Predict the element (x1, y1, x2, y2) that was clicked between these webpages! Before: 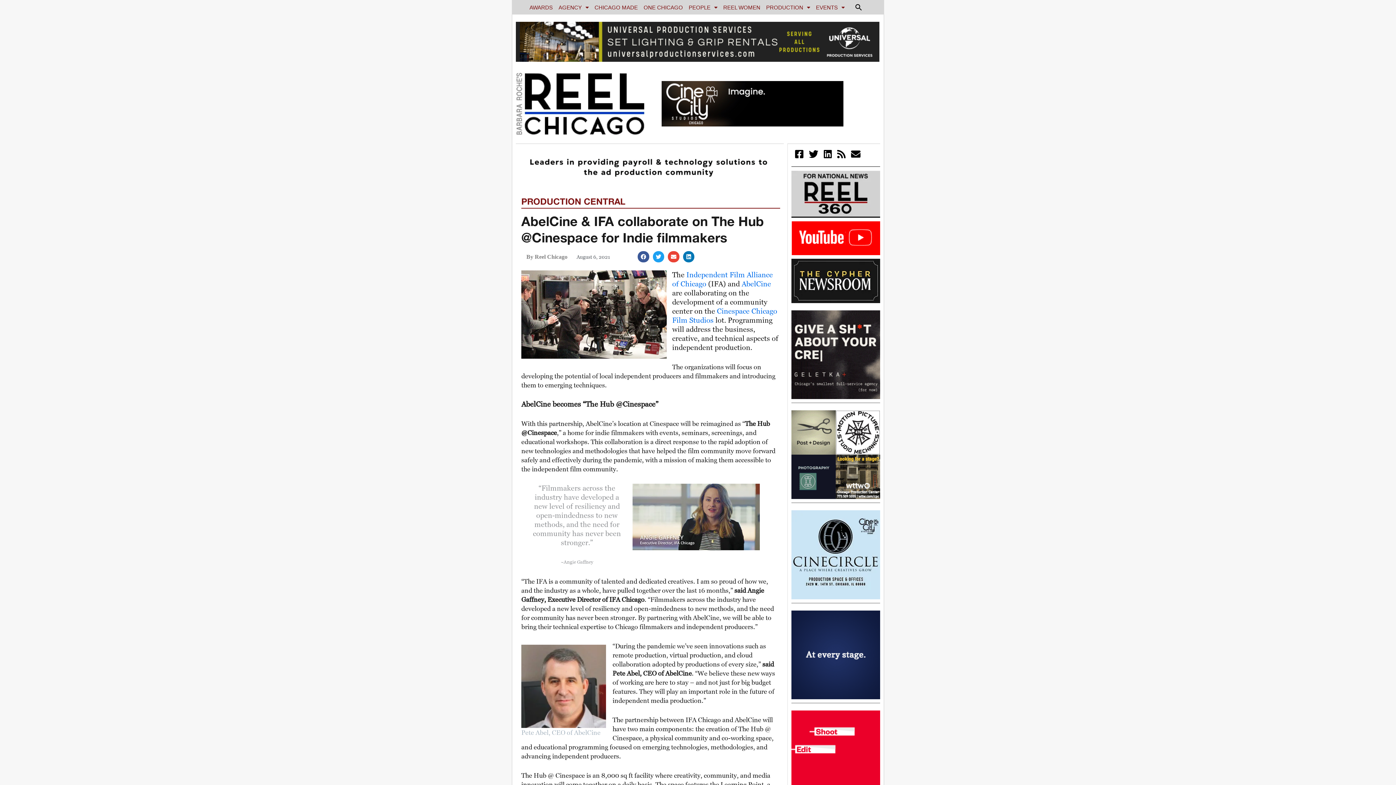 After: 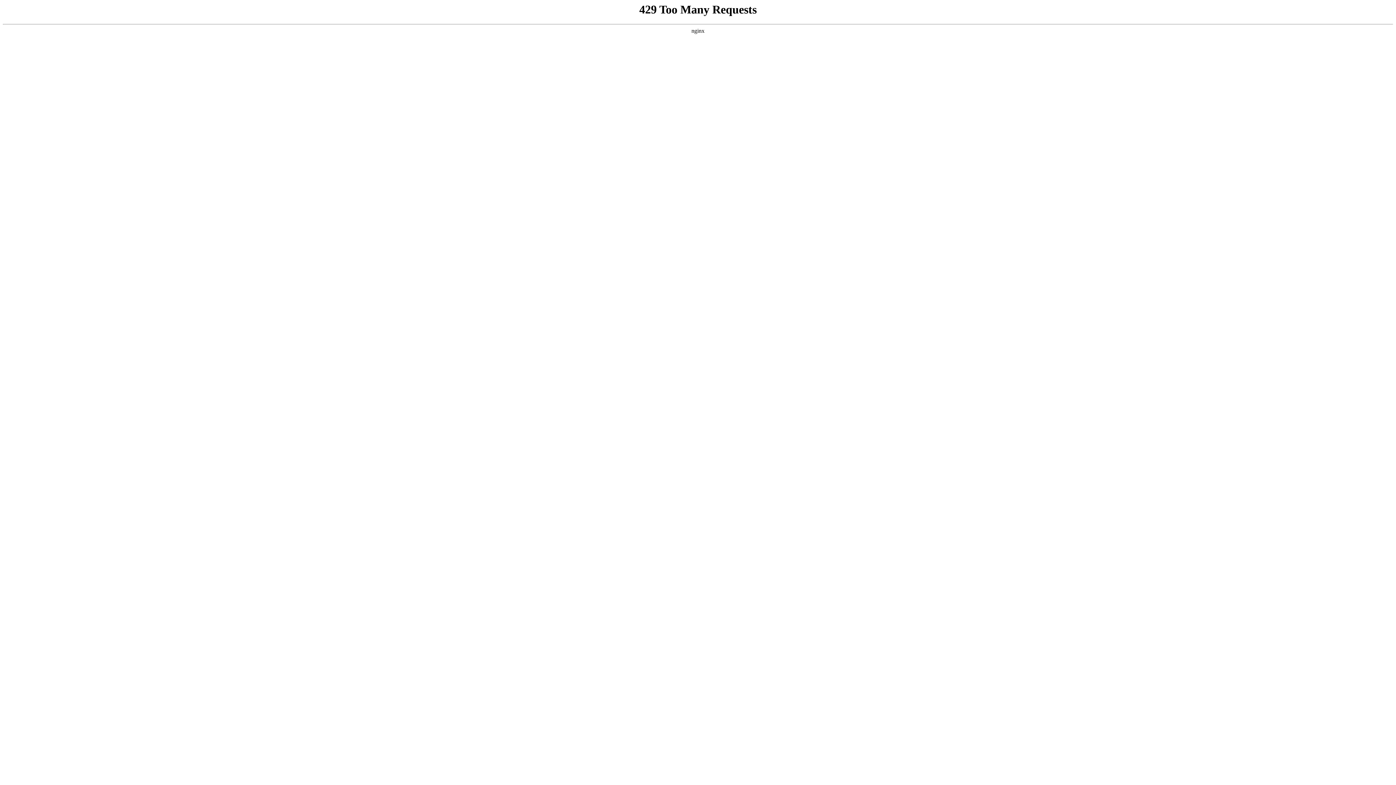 Action: bbox: (576, 253, 610, 260) label: August 6, 2021